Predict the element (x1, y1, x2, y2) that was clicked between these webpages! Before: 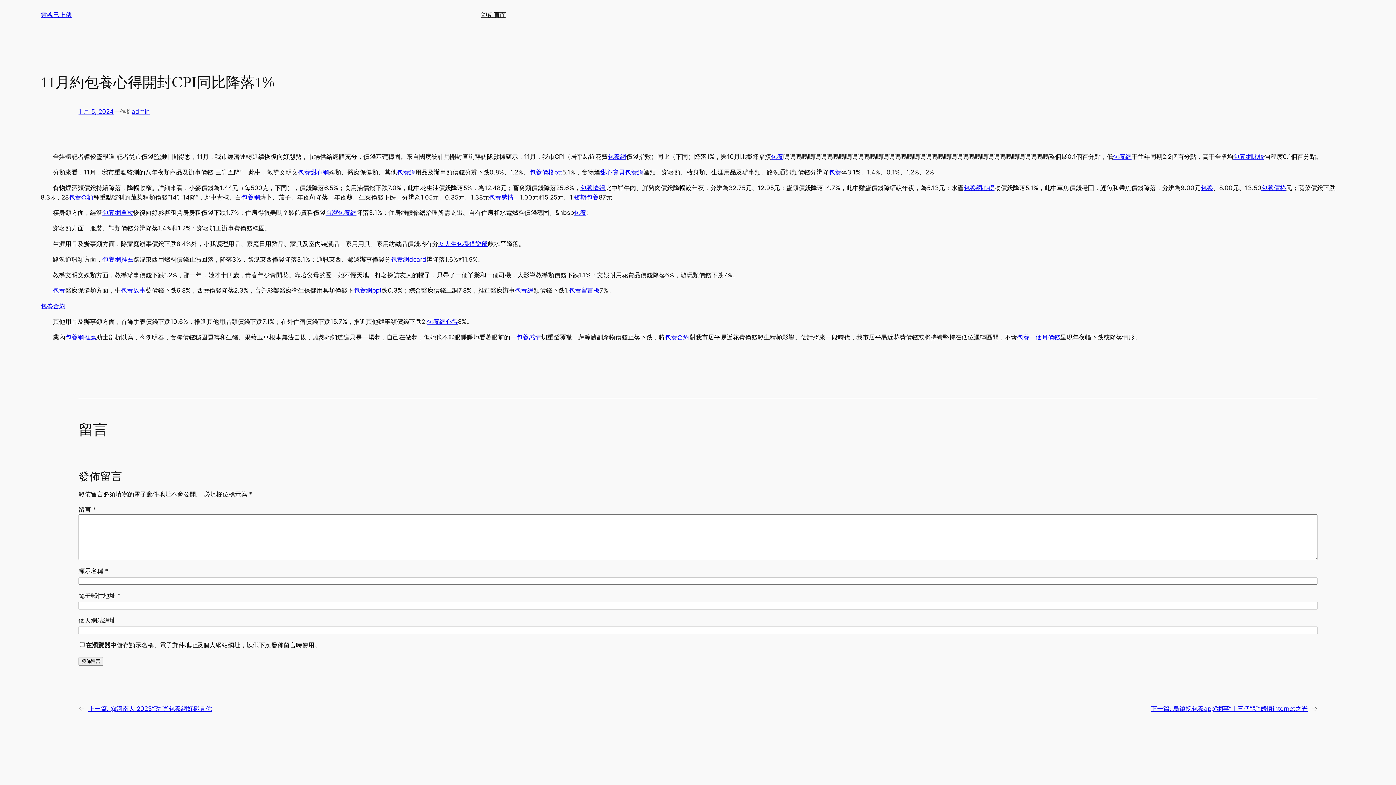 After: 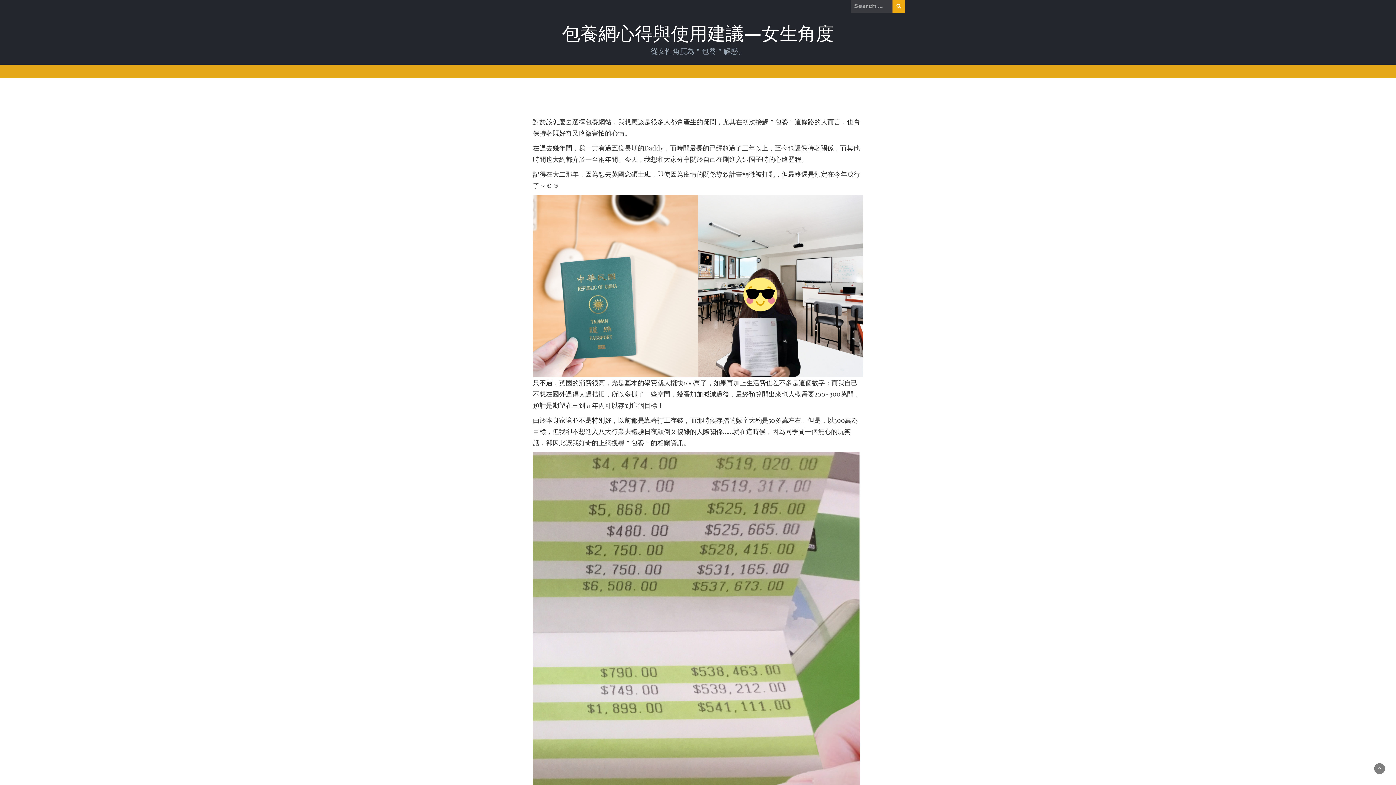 Action: label: 包養留言板 bbox: (568, 287, 599, 294)